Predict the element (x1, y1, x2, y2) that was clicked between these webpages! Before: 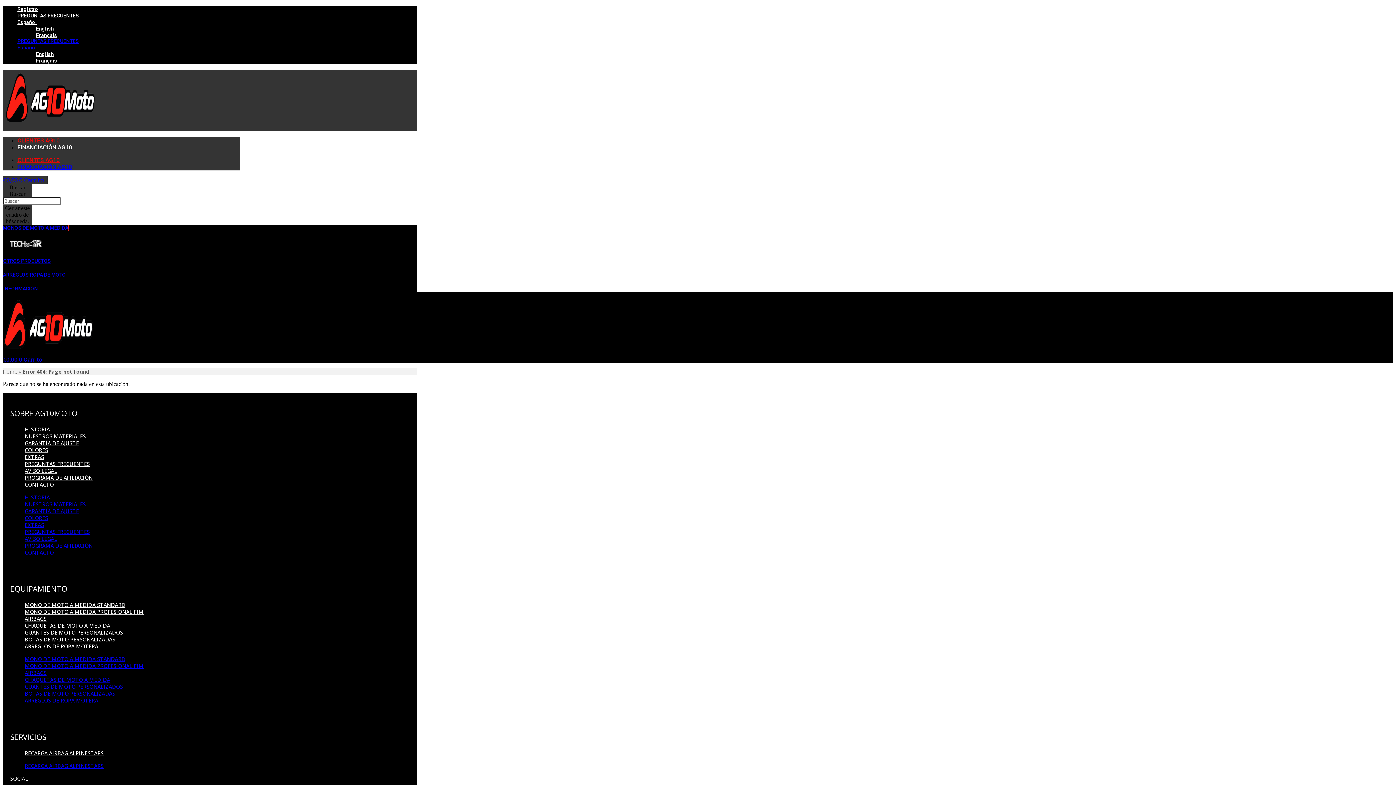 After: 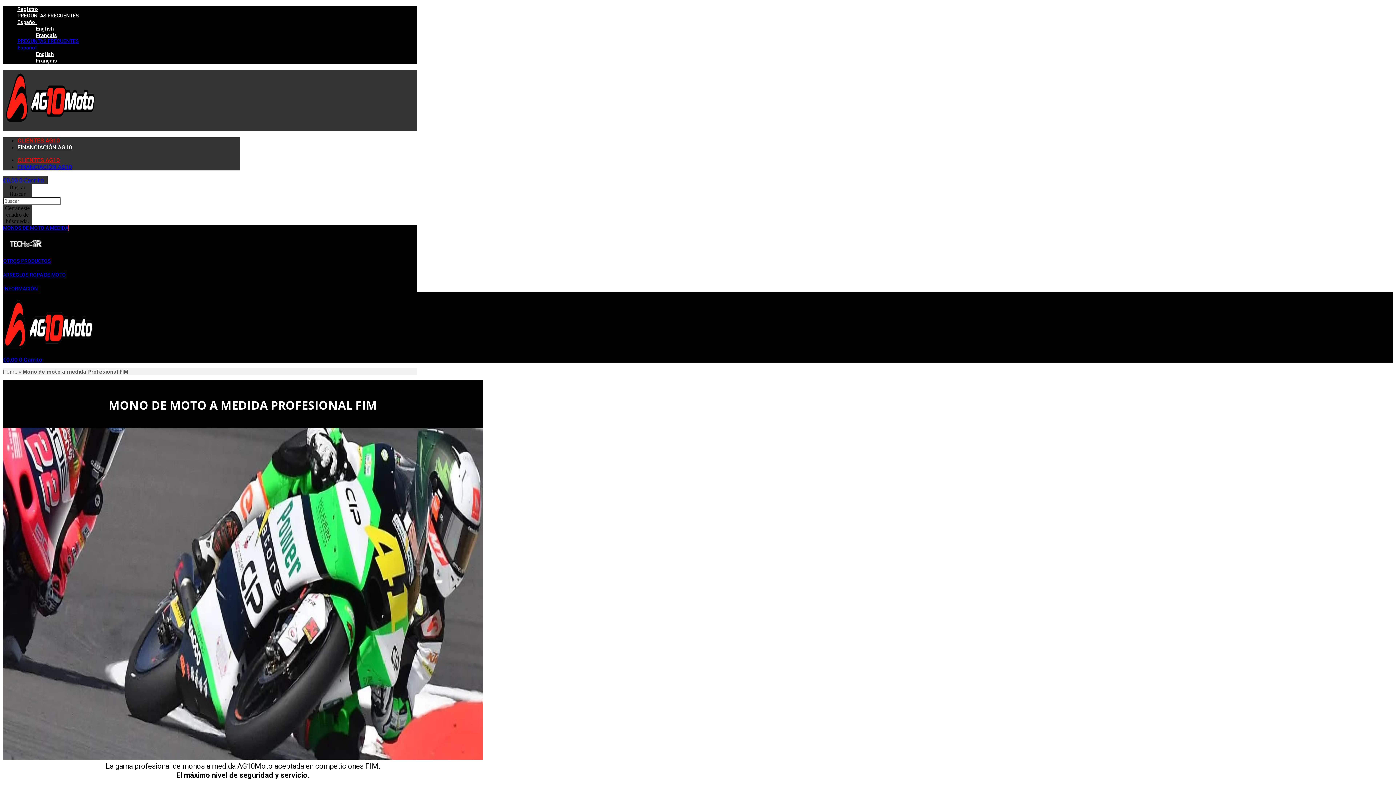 Action: label: MONO DE MOTO A MEDIDA PROFESIONAL FIM bbox: (24, 662, 143, 669)